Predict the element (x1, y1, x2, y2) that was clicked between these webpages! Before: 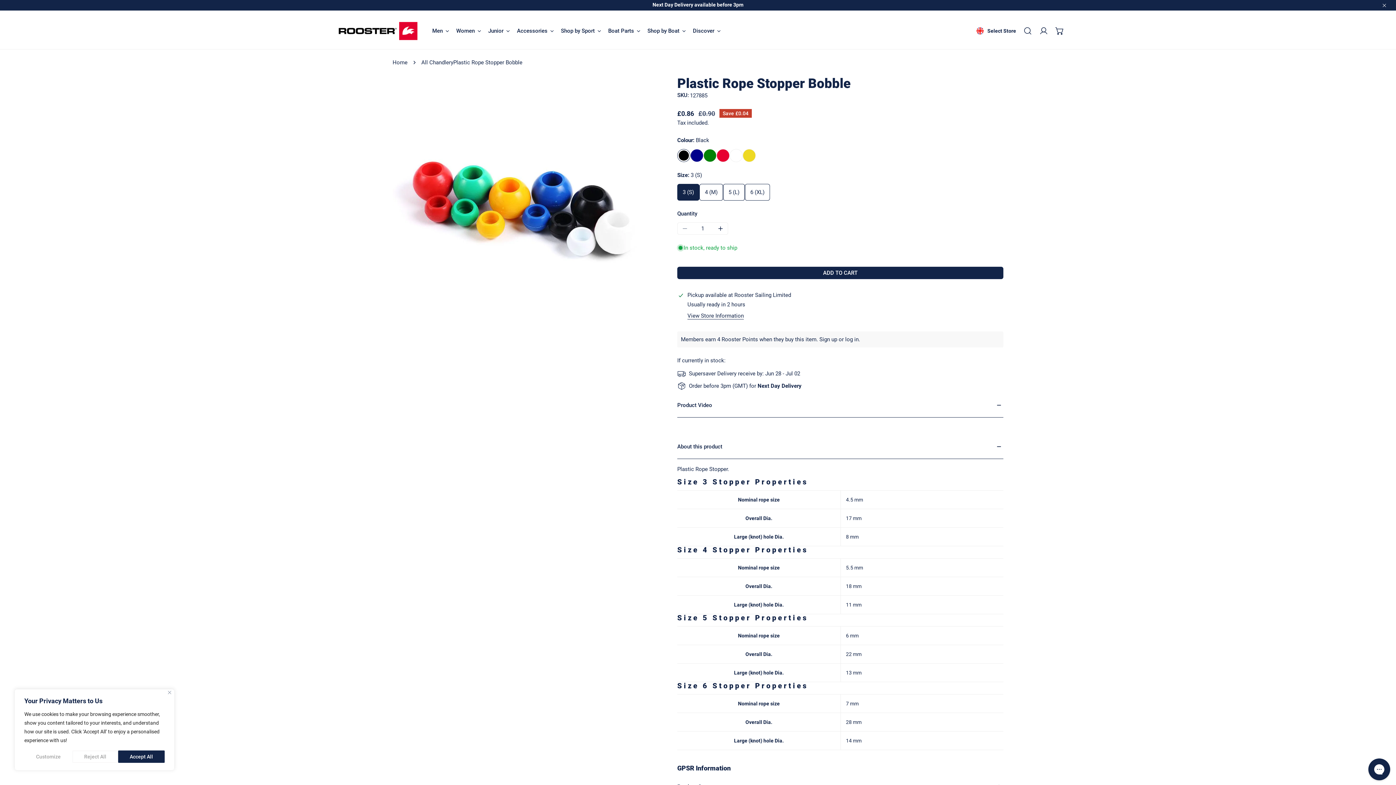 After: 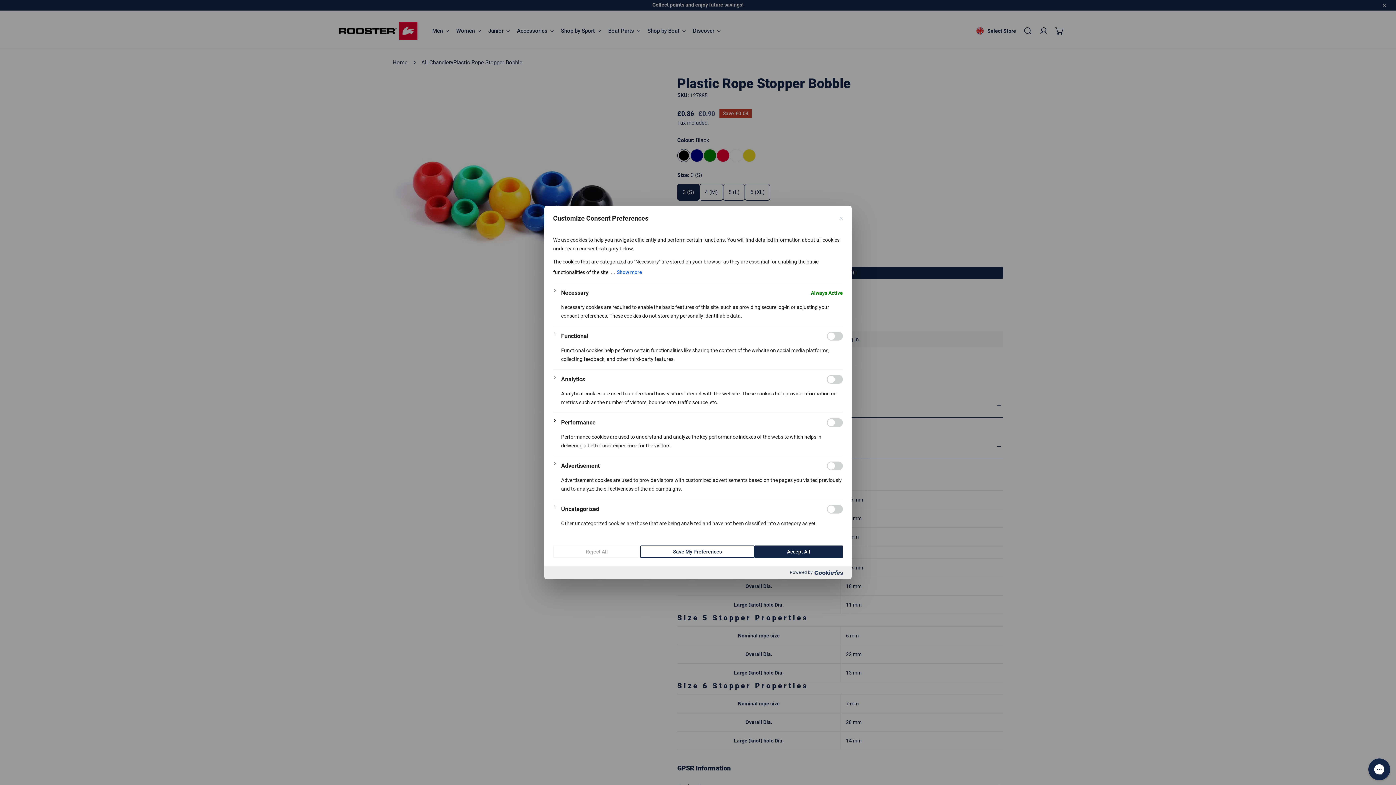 Action: bbox: (24, 750, 72, 763) label: Customize